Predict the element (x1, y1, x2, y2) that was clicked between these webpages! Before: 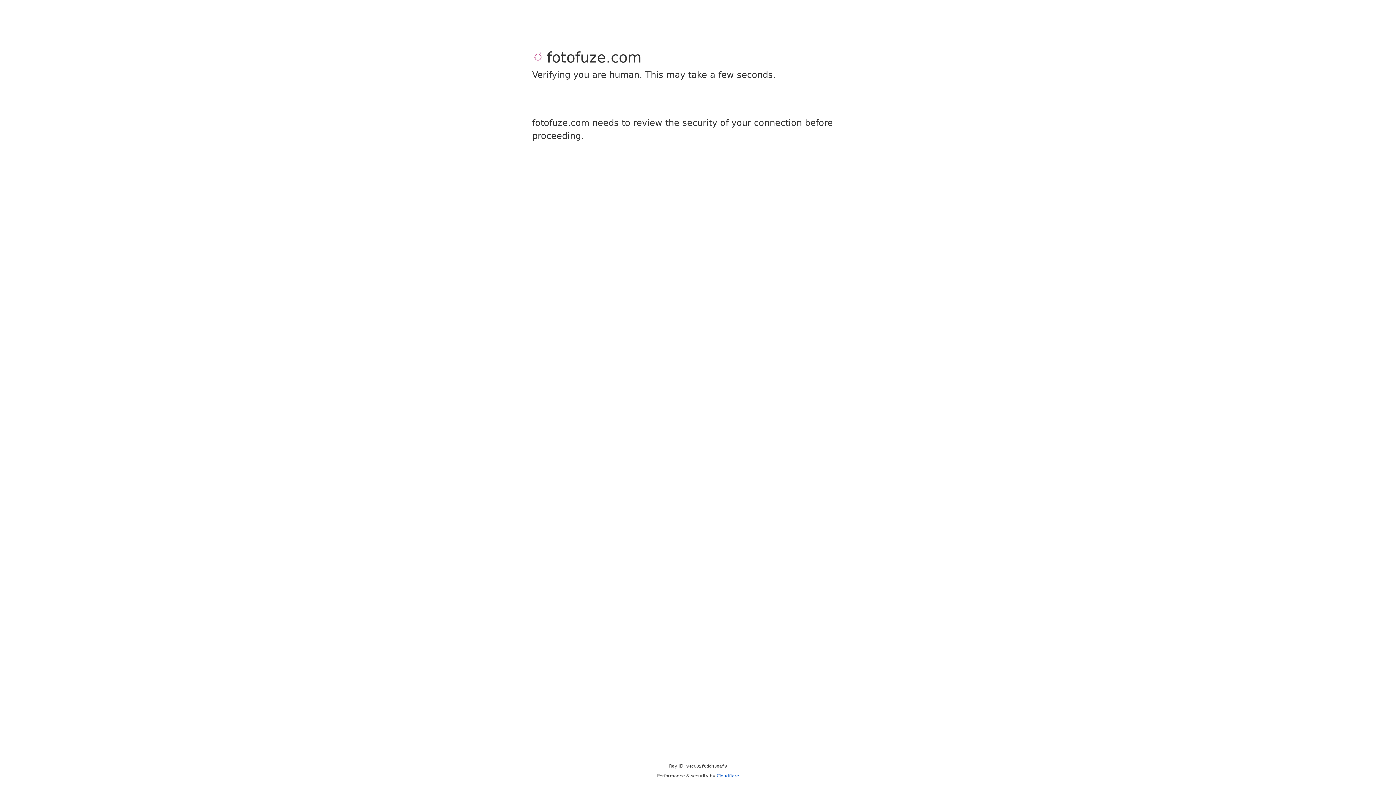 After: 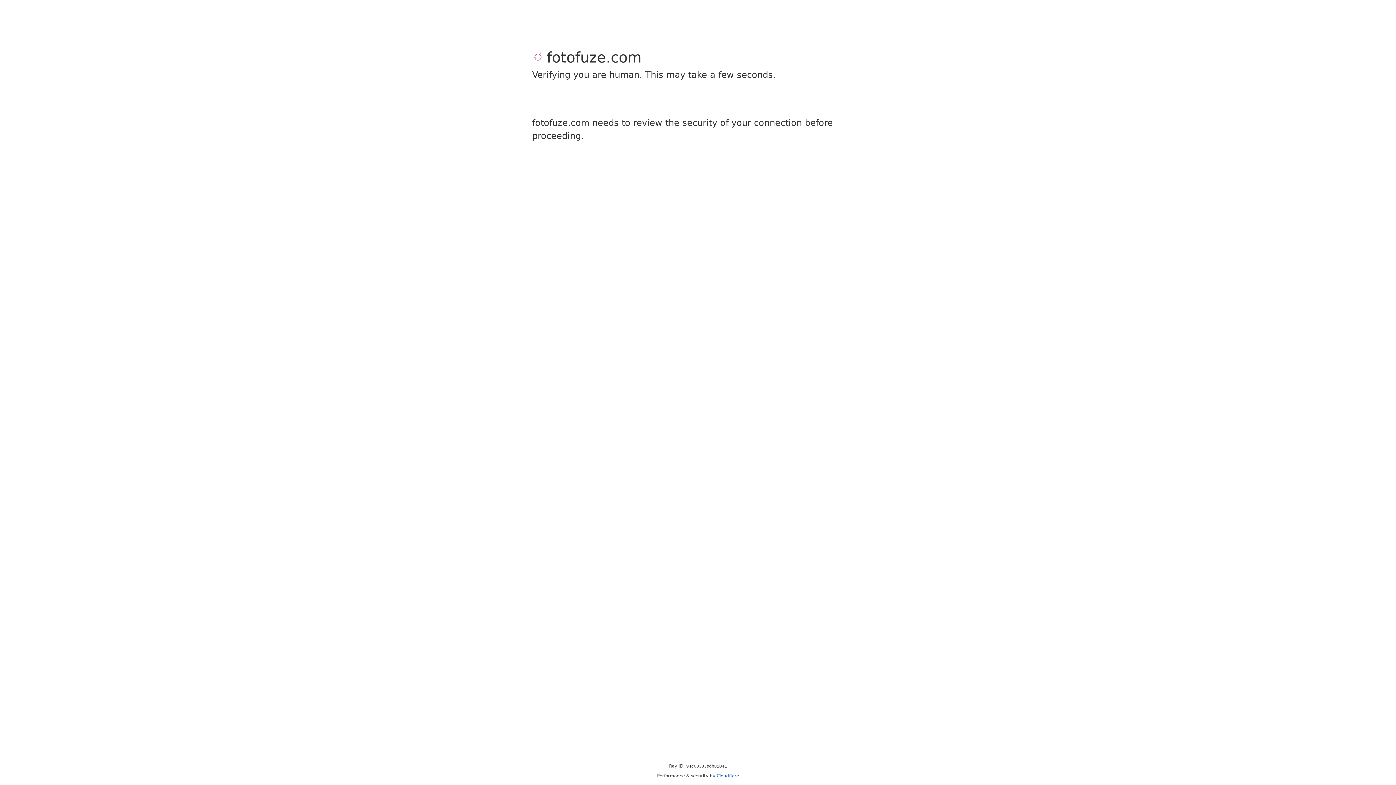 Action: bbox: (716, 773, 739, 778) label: Cloudflare